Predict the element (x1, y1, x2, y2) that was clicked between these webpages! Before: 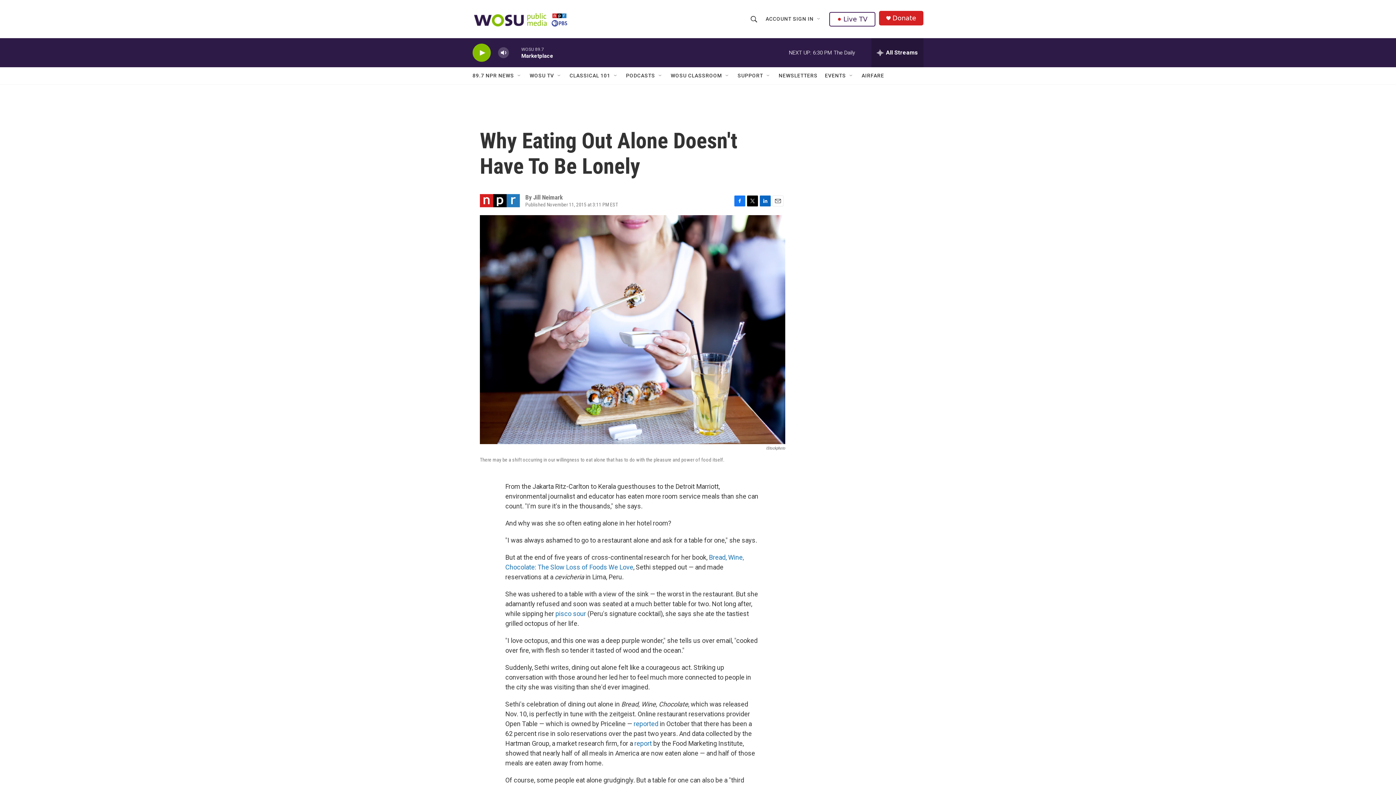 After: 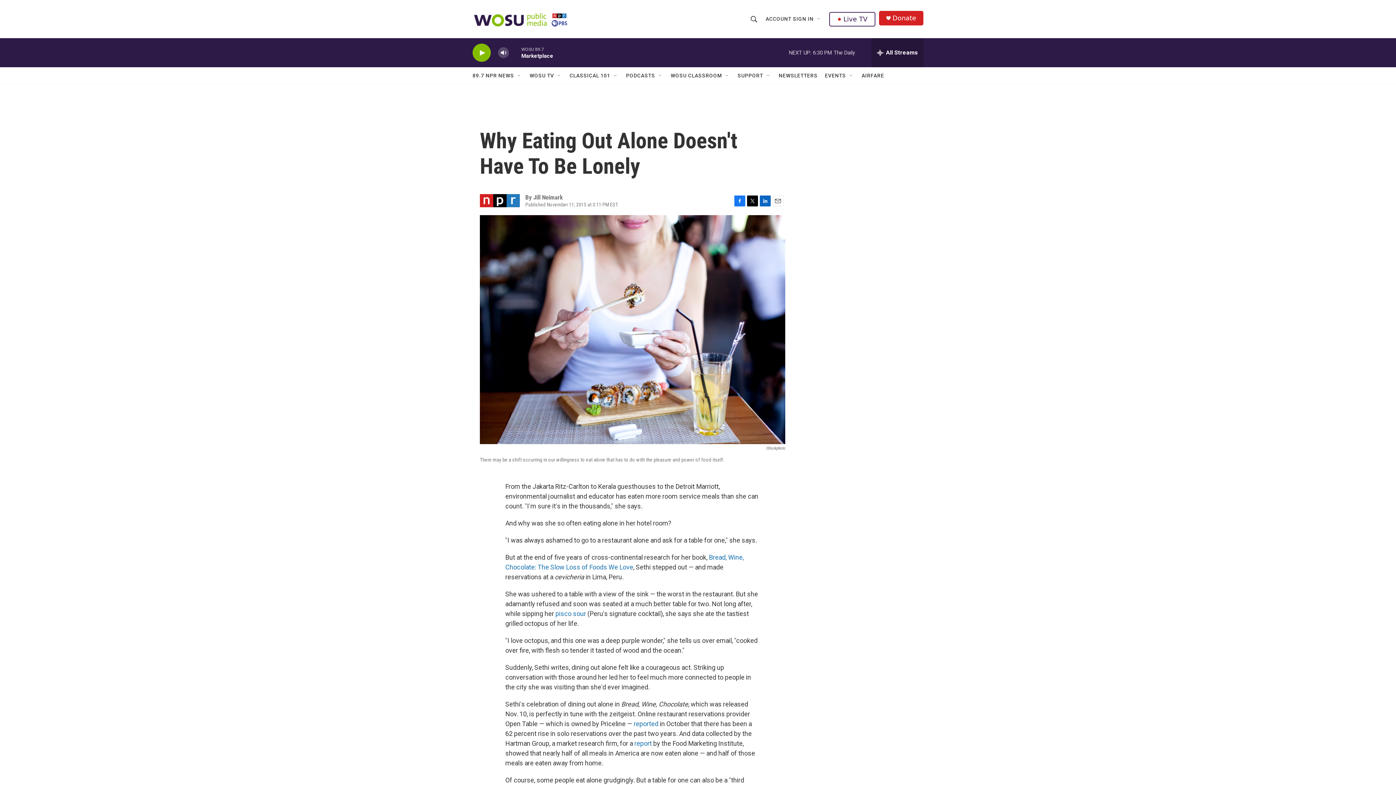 Action: bbox: (747, 195, 758, 206) label: Twitter